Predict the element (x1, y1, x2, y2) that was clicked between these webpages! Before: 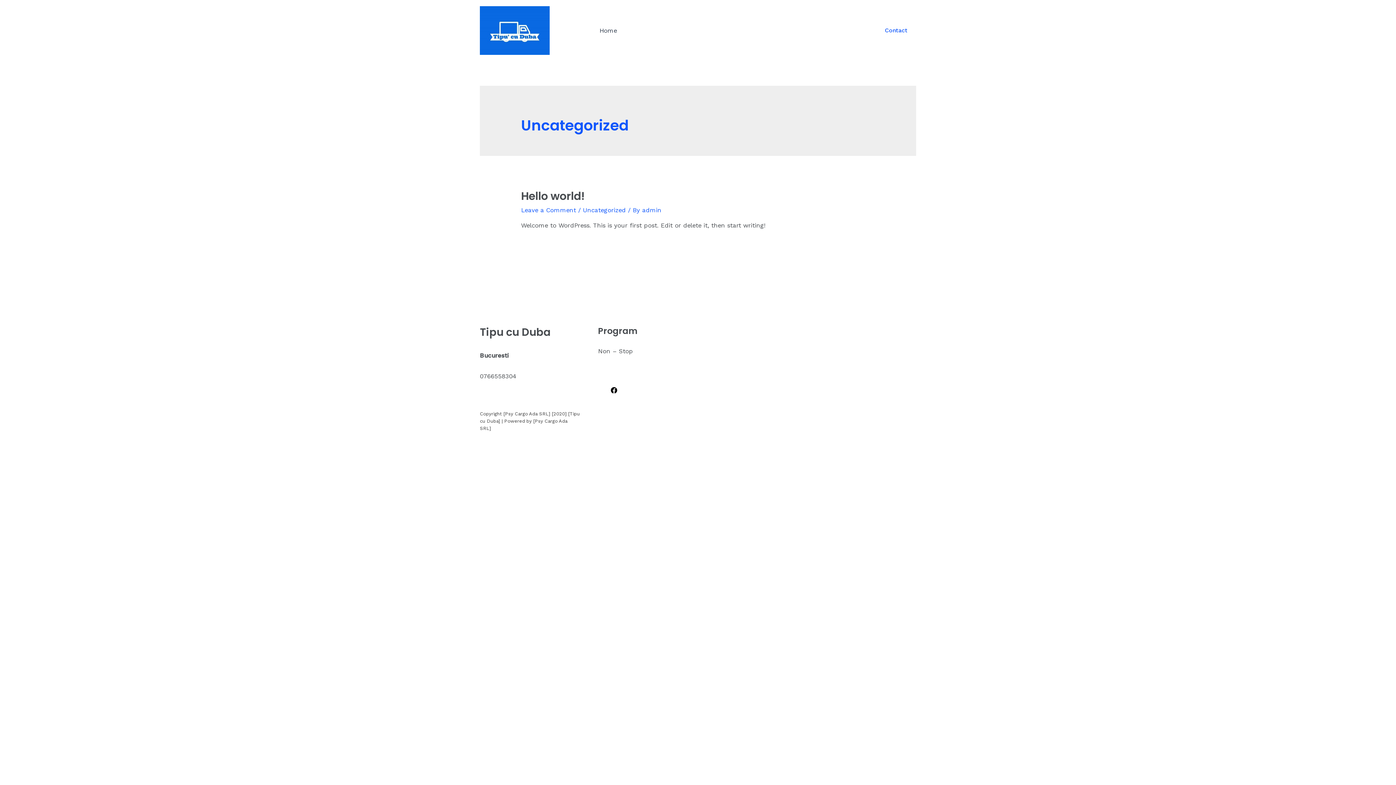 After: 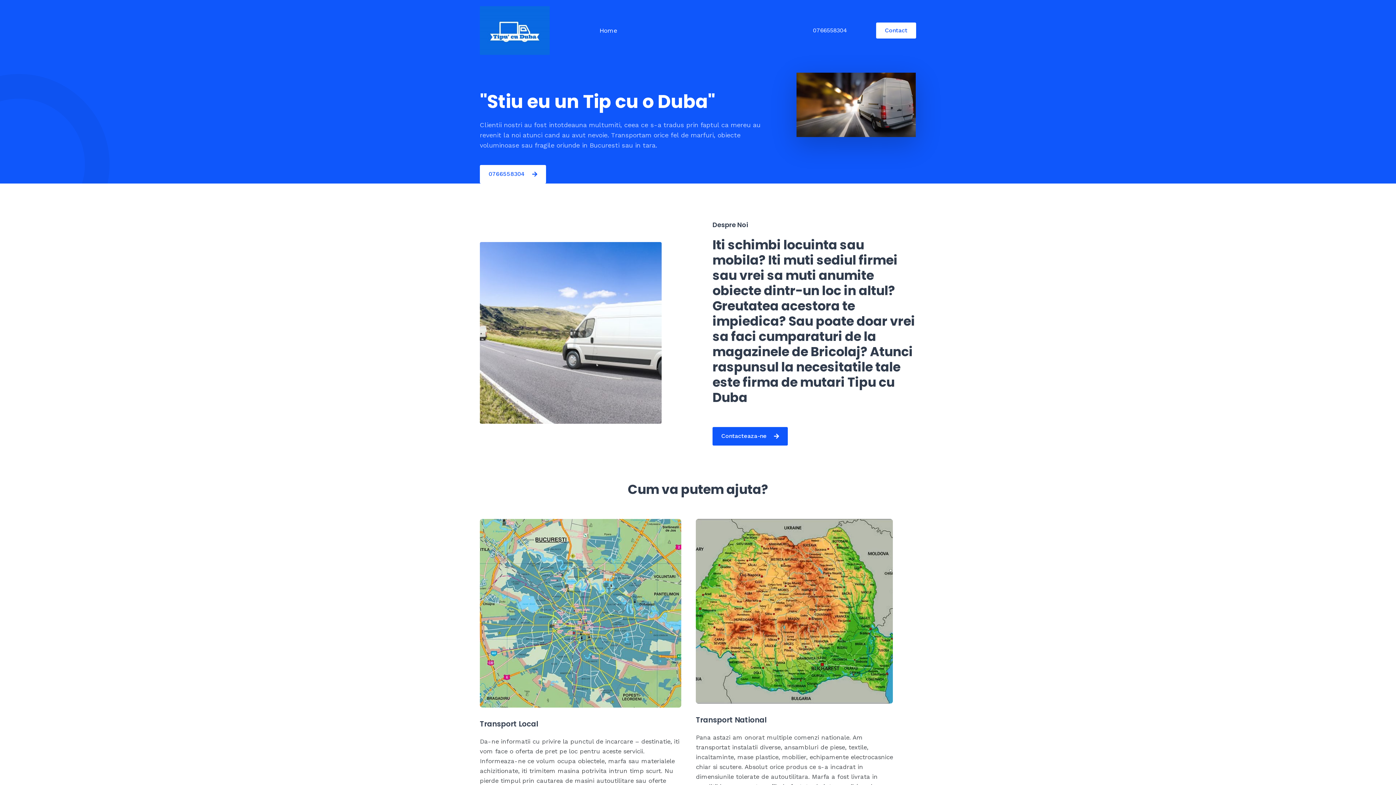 Action: label: Home bbox: (593, 10, 623, 50)